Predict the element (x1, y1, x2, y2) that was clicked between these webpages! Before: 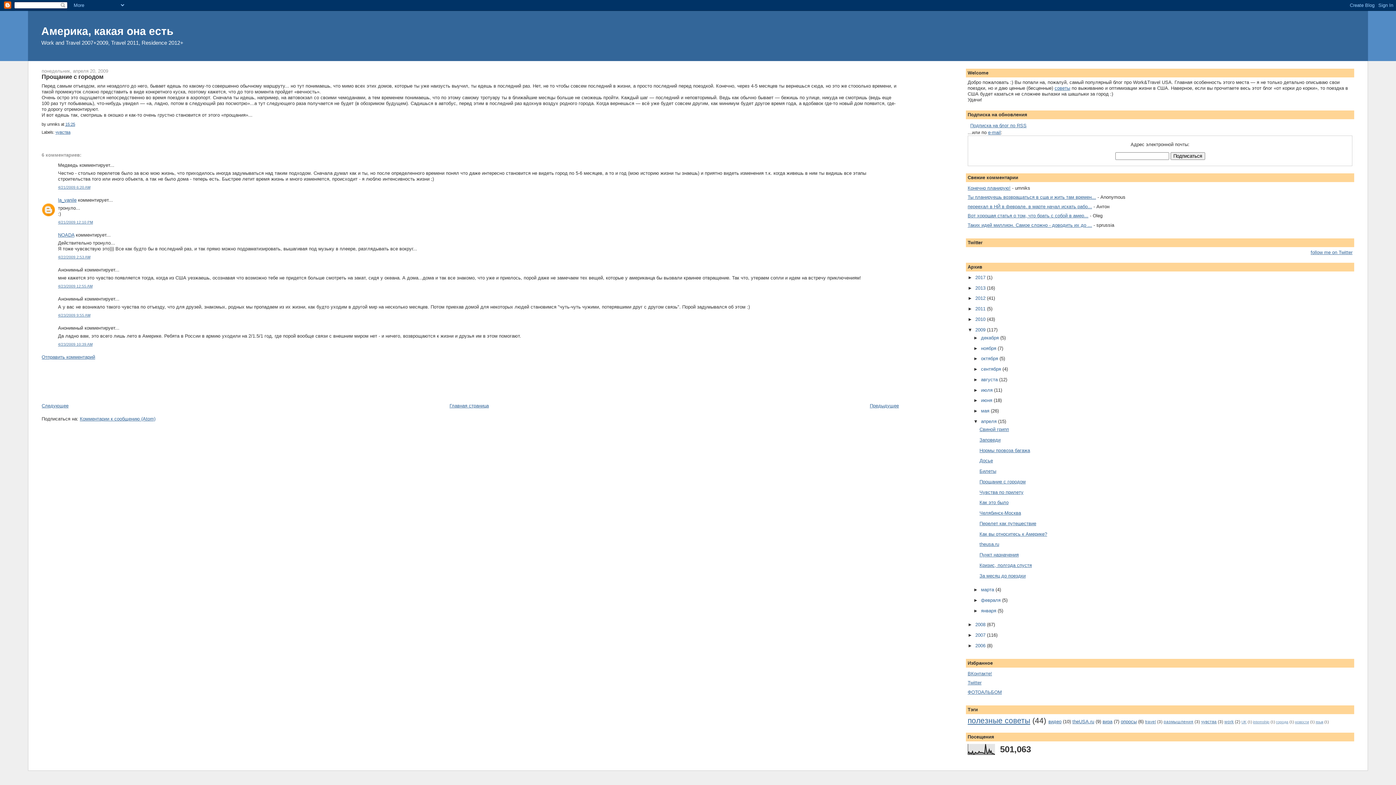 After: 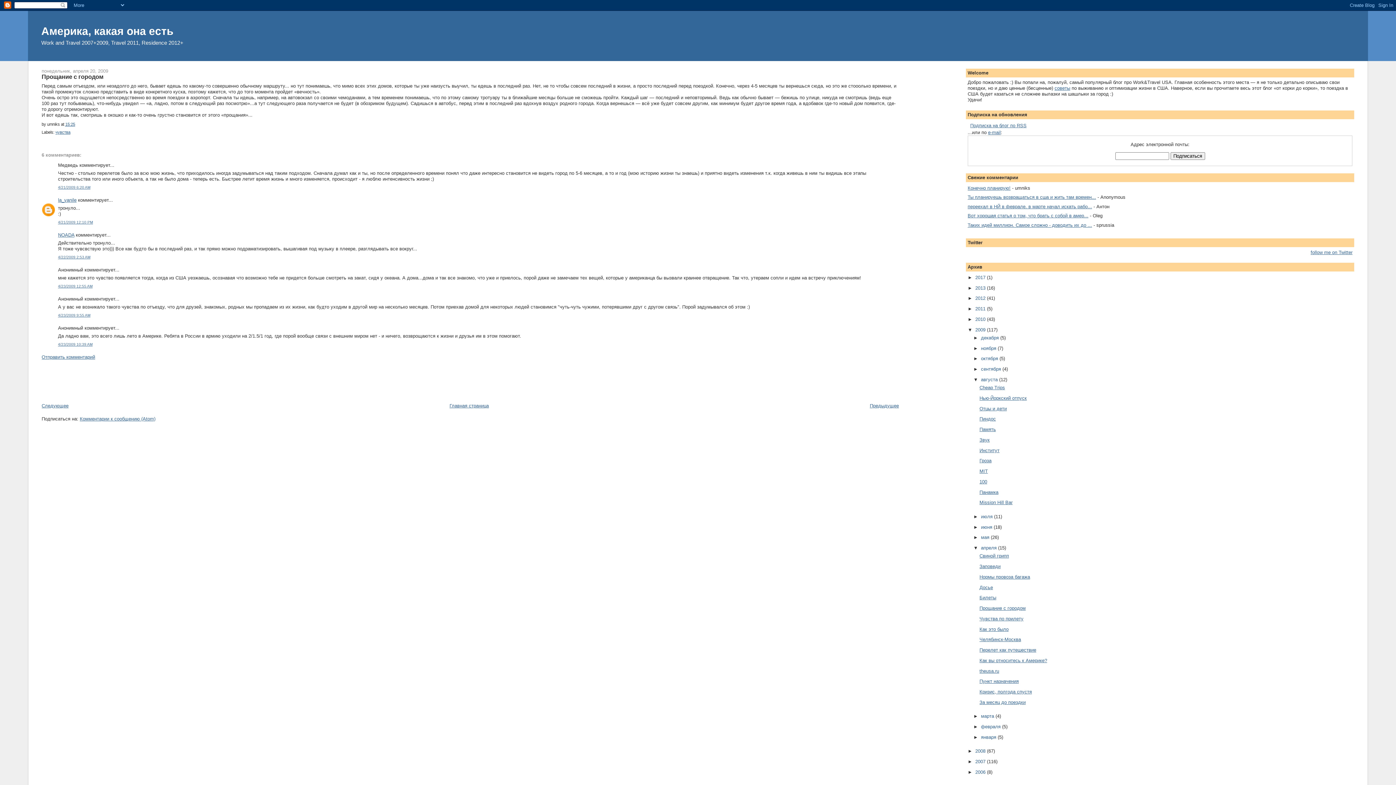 Action: bbox: (973, 377, 981, 382) label: ►  